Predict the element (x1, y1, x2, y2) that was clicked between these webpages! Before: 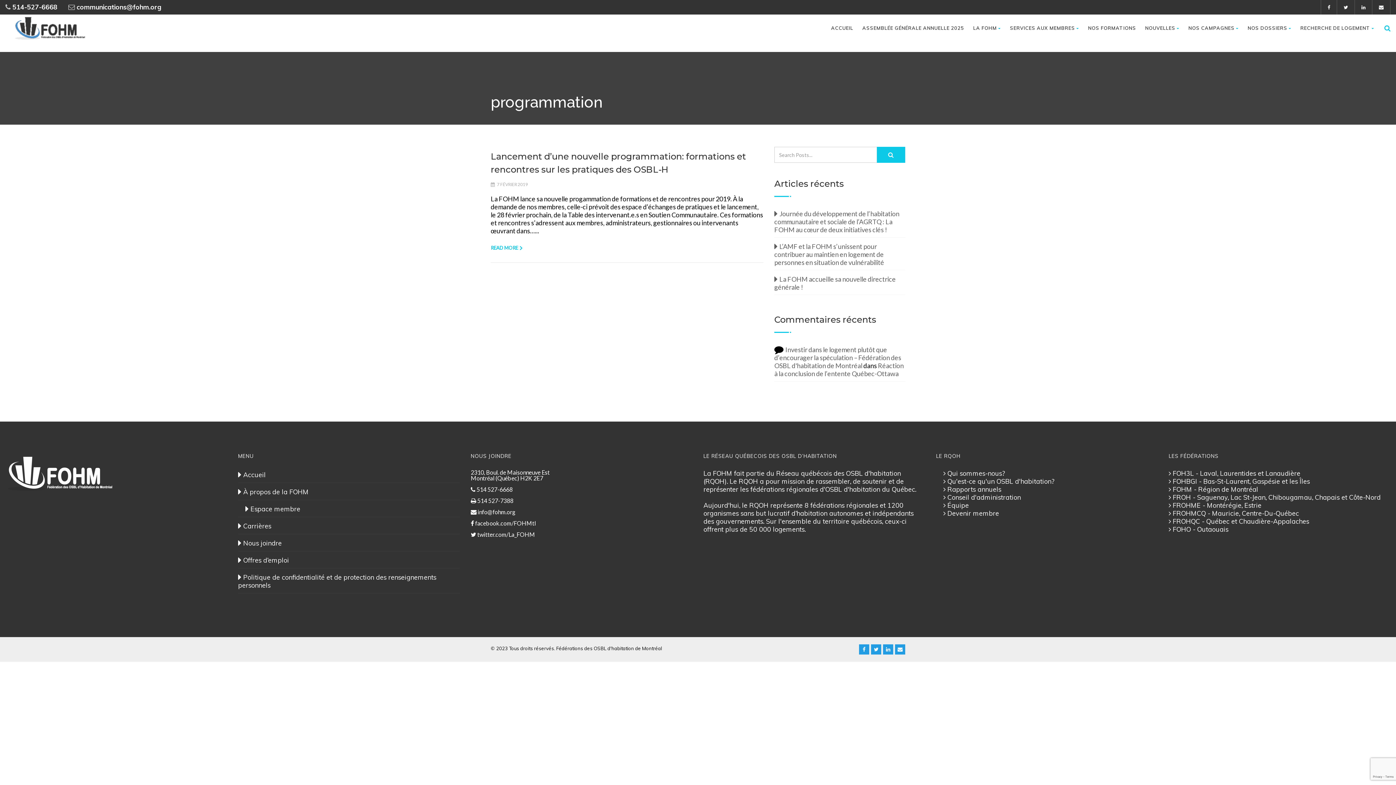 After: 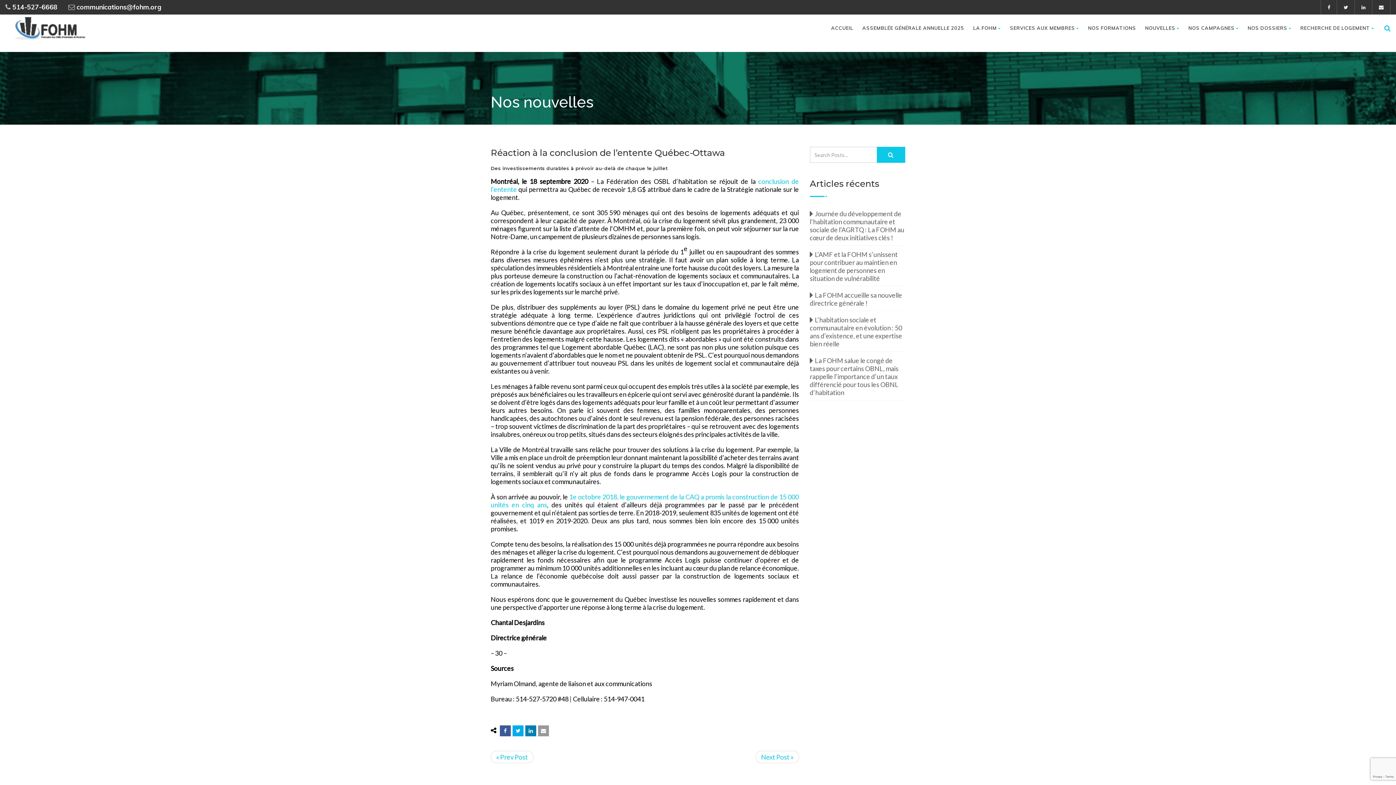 Action: label: Réaction à la conclusion de l’entente Québec-Ottawa bbox: (774, 361, 904, 377)